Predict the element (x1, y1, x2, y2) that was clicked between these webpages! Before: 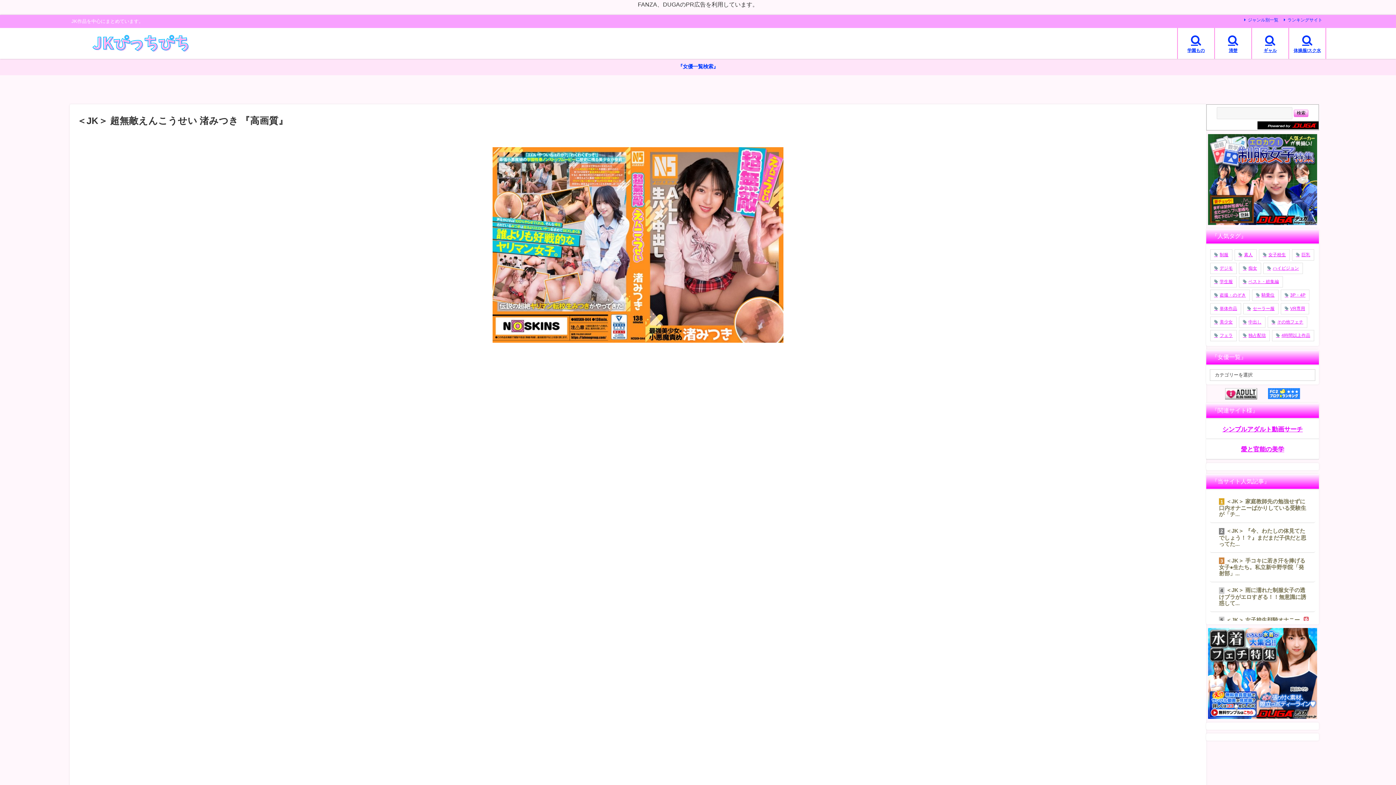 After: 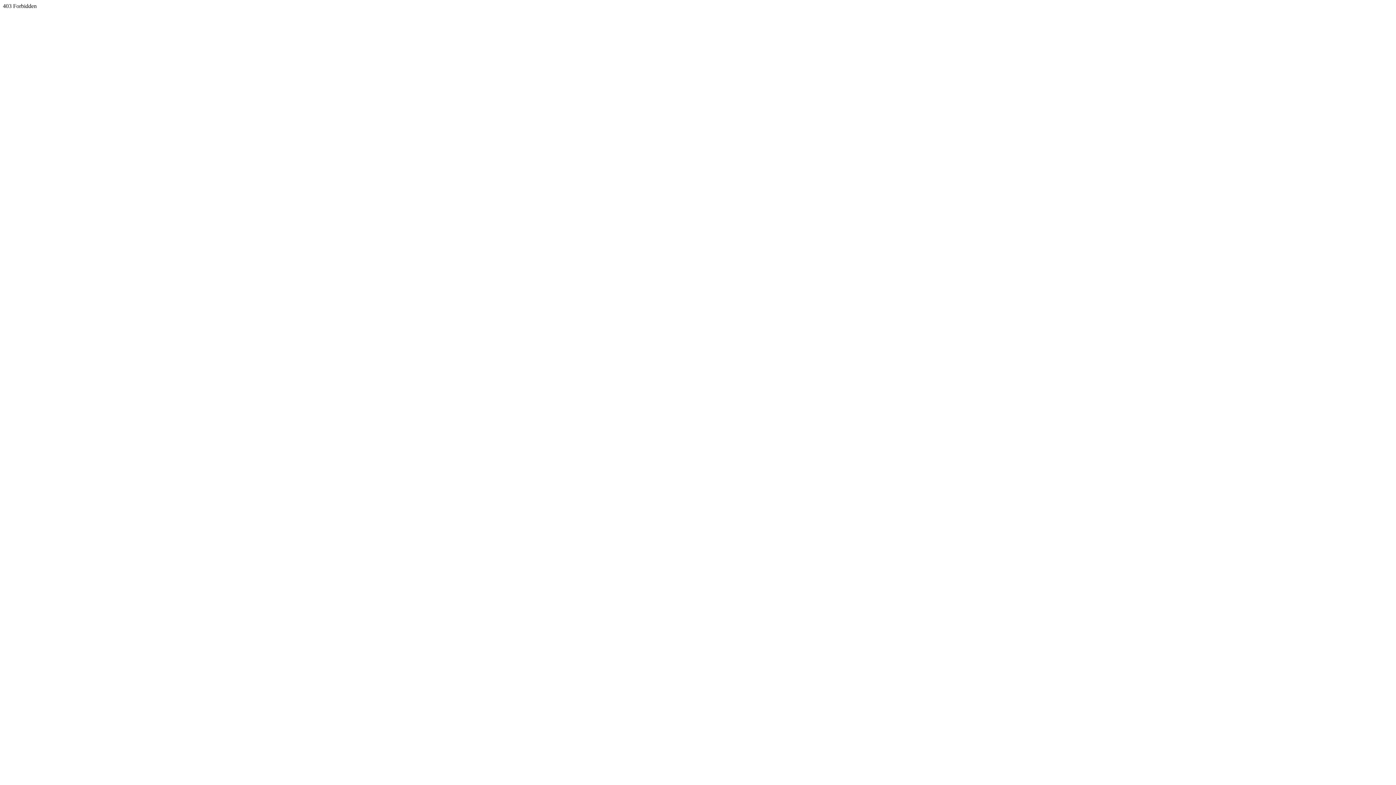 Action: label: ジャンル別一覧 bbox: (1243, 16, 1279, 23)